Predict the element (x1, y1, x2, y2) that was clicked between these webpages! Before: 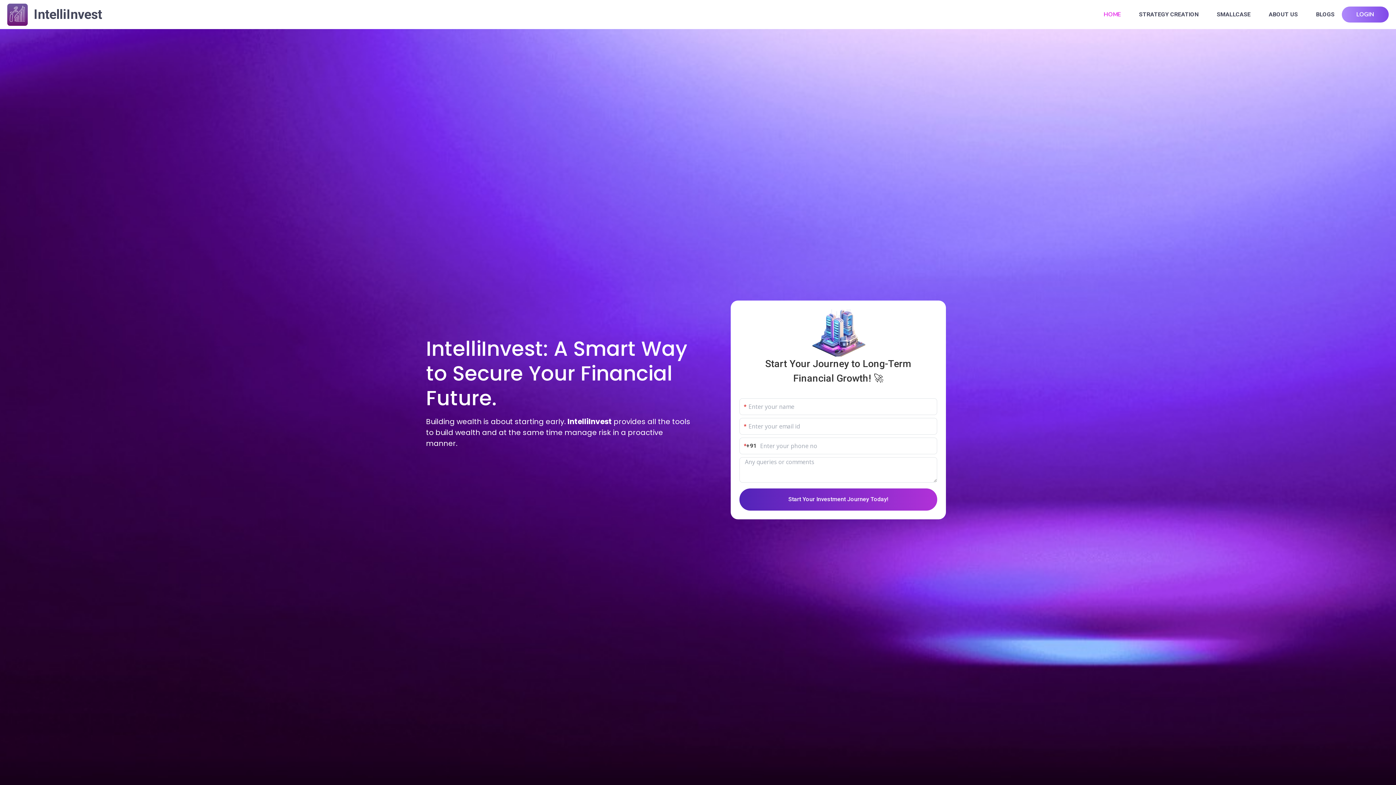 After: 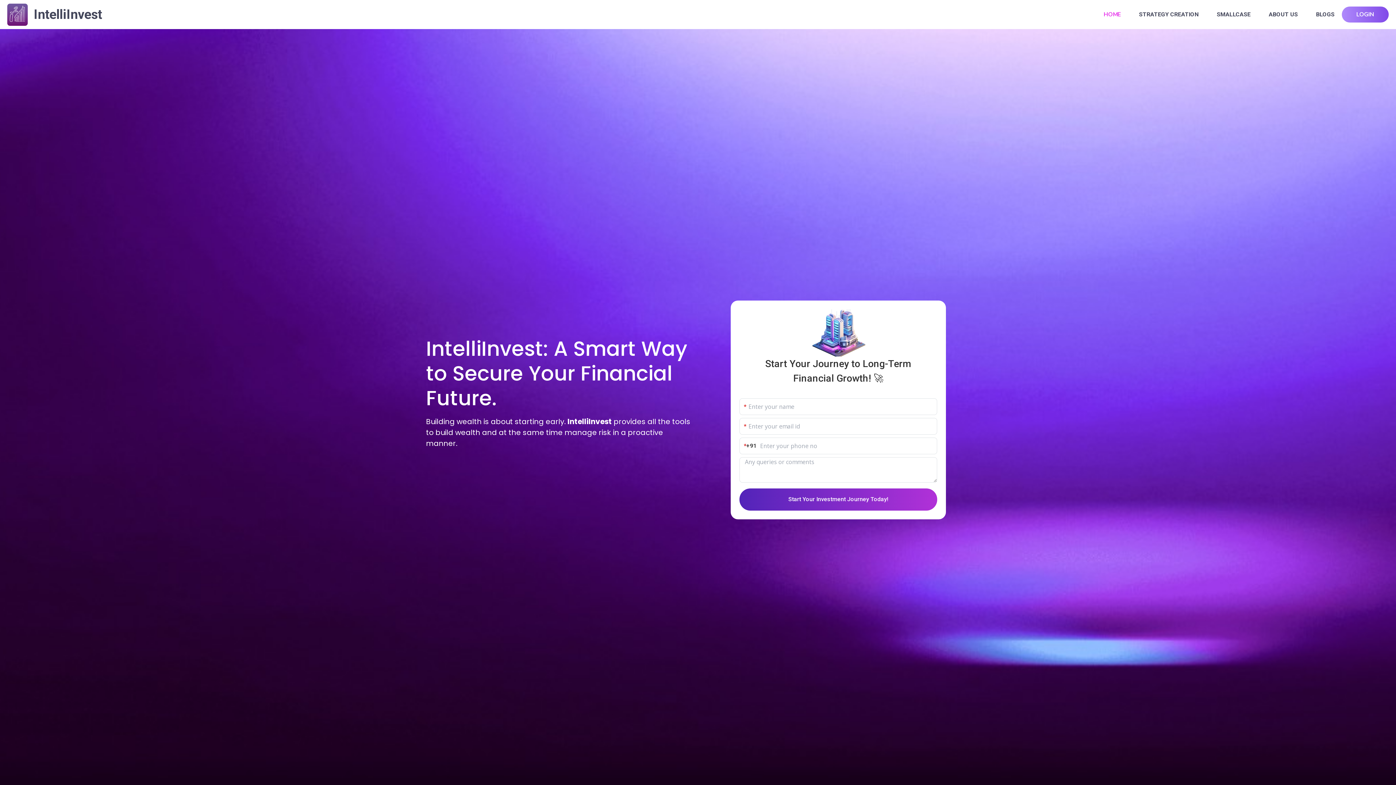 Action: bbox: (1093, 6, 1121, 22) label: HOME